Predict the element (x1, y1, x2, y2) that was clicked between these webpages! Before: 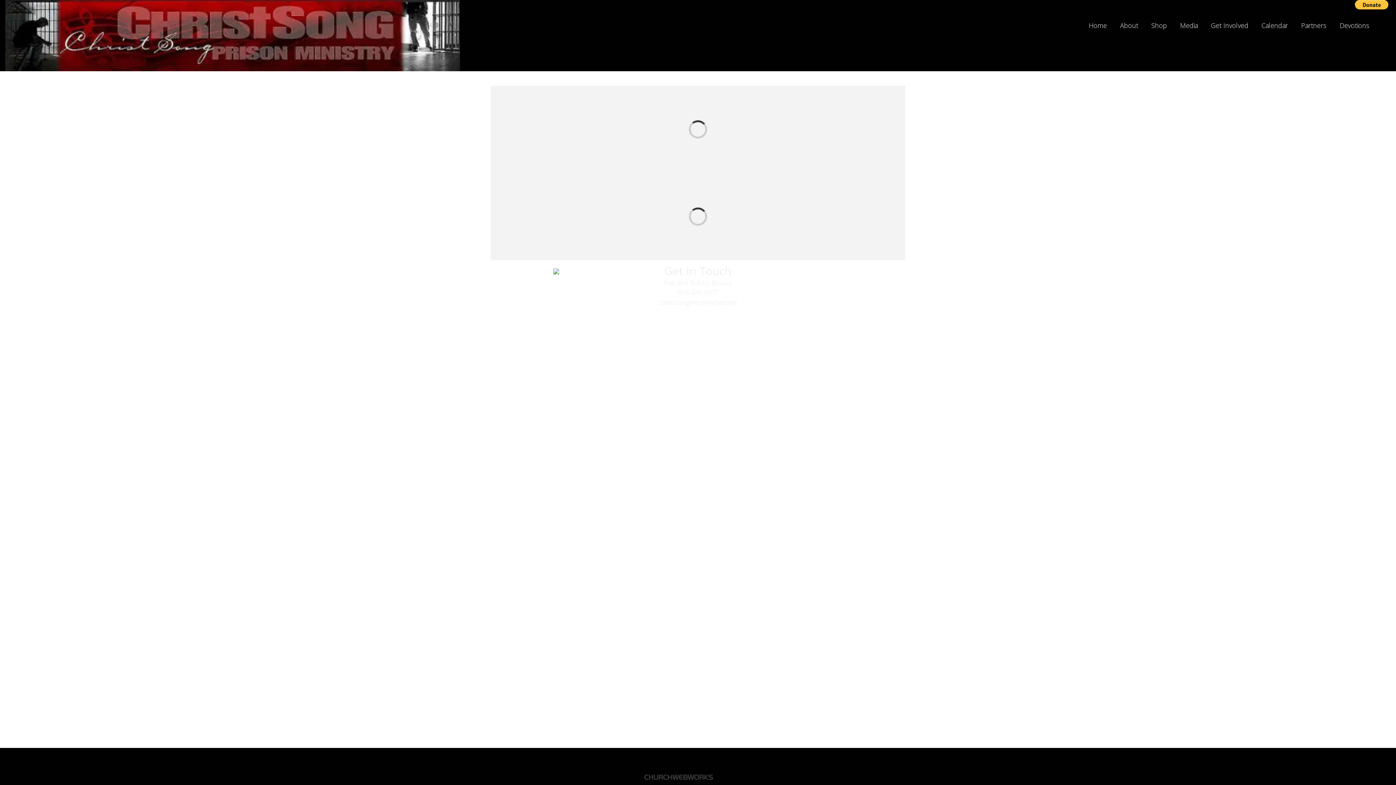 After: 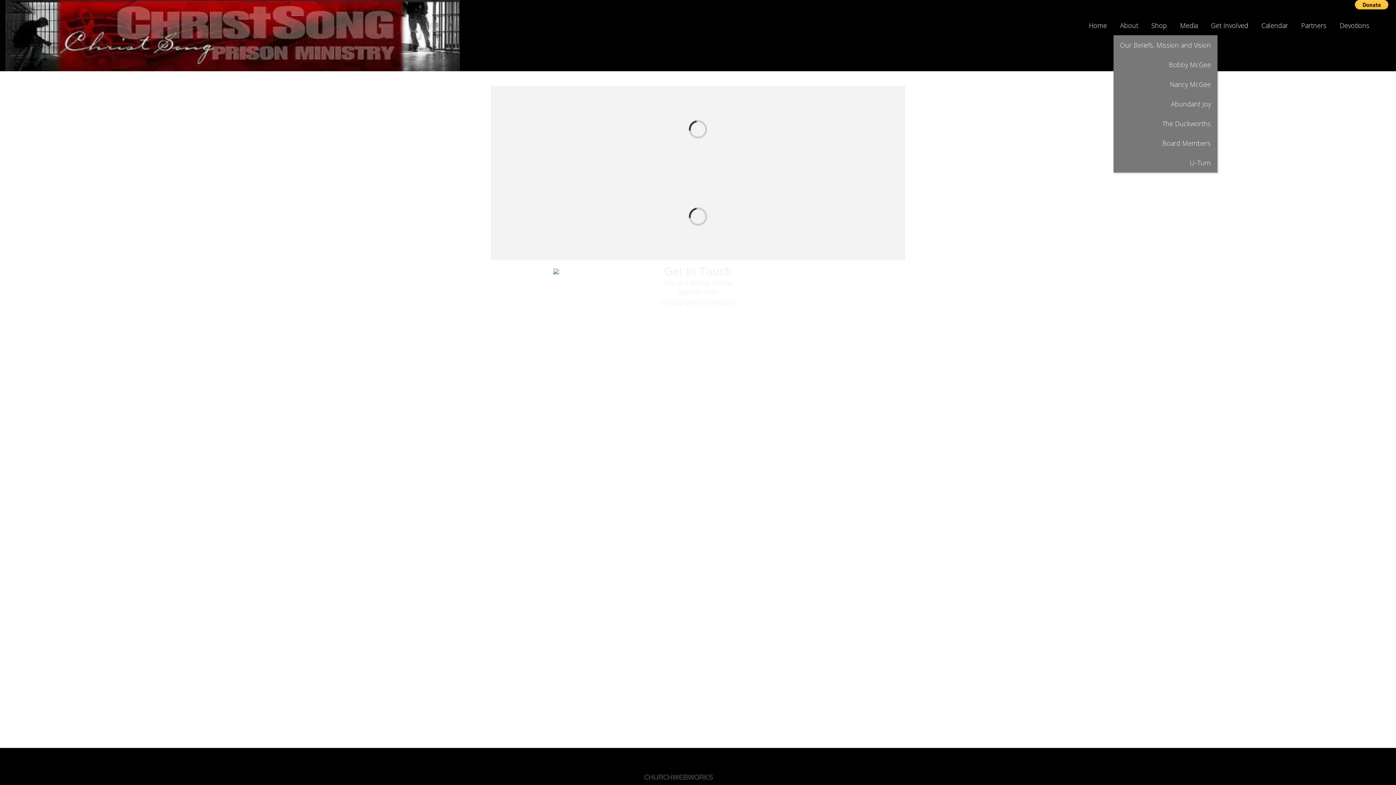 Action: bbox: (1113, 15, 1145, 35) label: About